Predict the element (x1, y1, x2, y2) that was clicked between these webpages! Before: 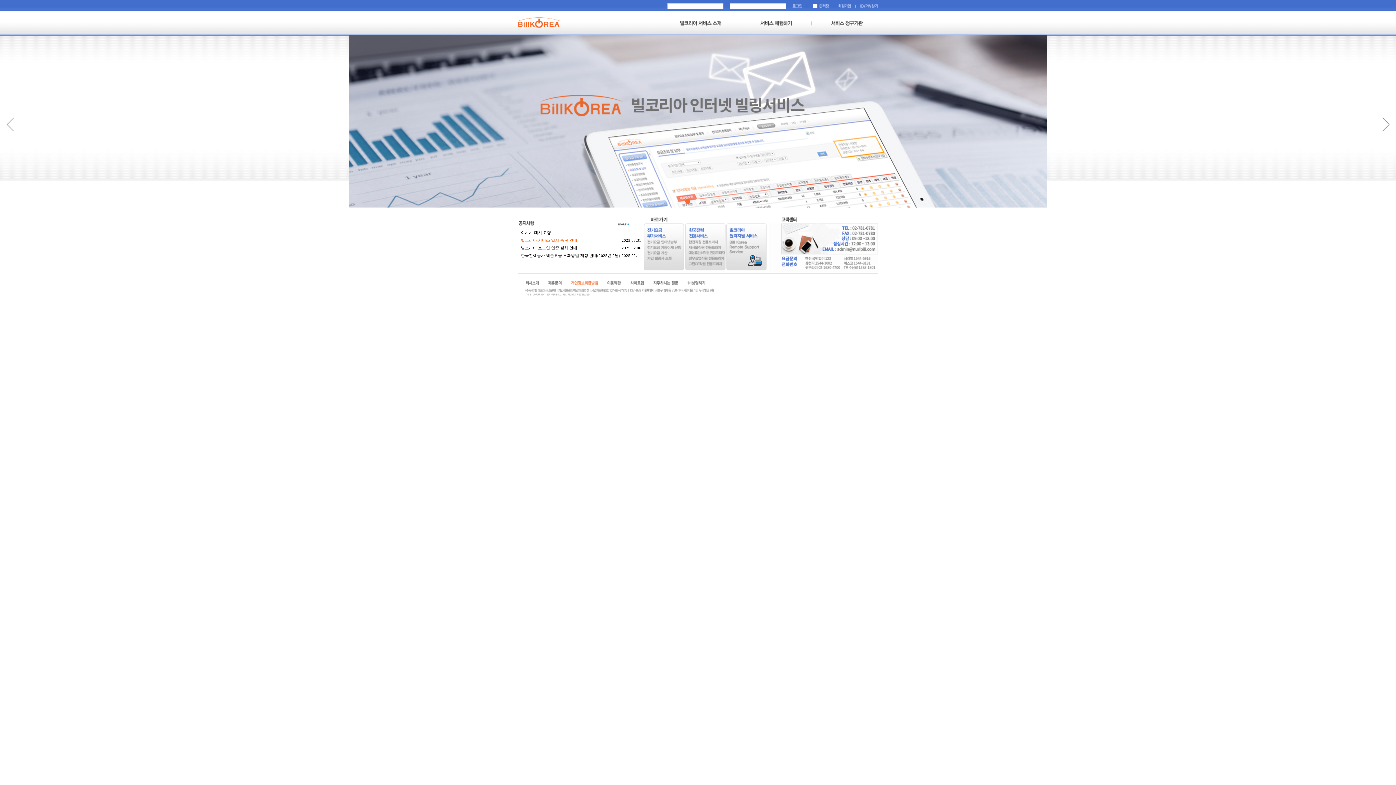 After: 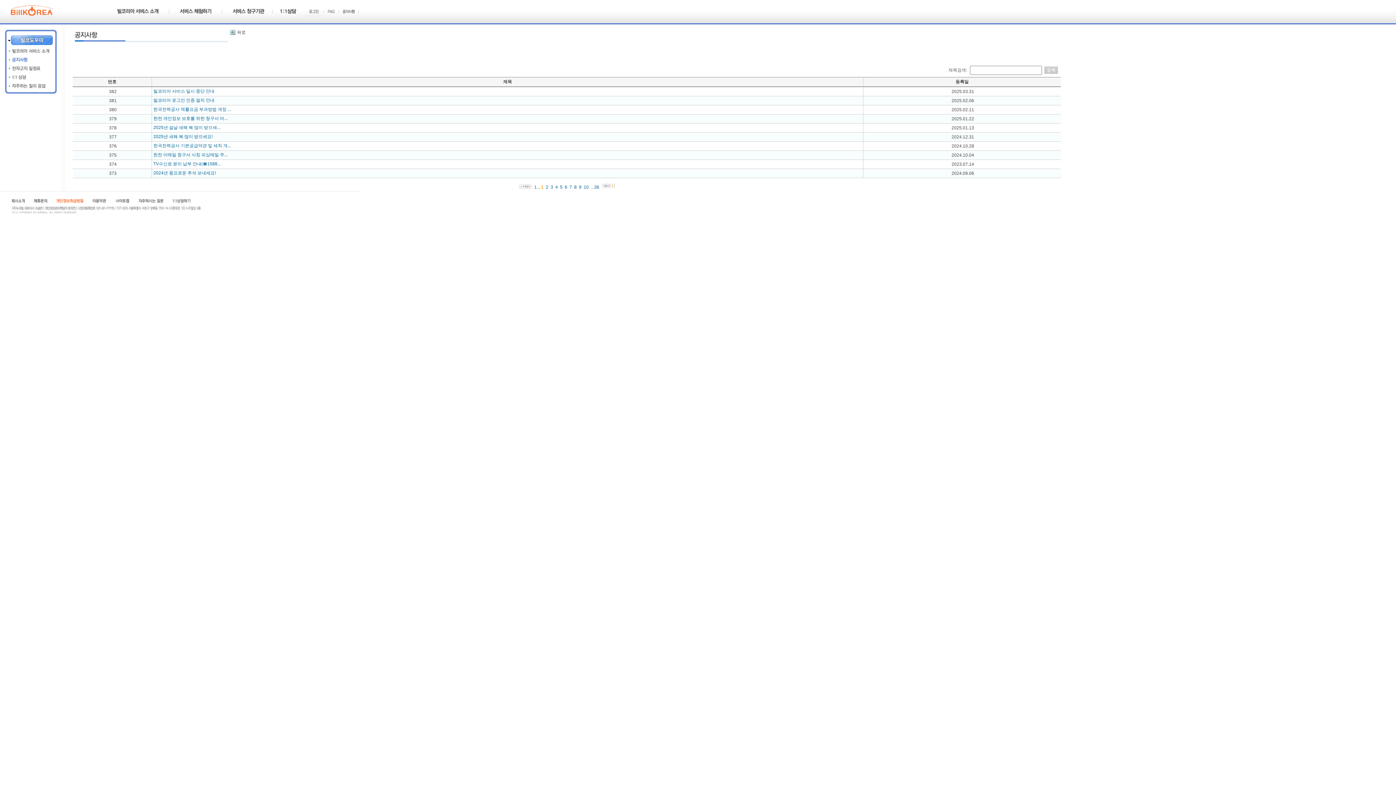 Action: bbox: (609, 221, 641, 228)